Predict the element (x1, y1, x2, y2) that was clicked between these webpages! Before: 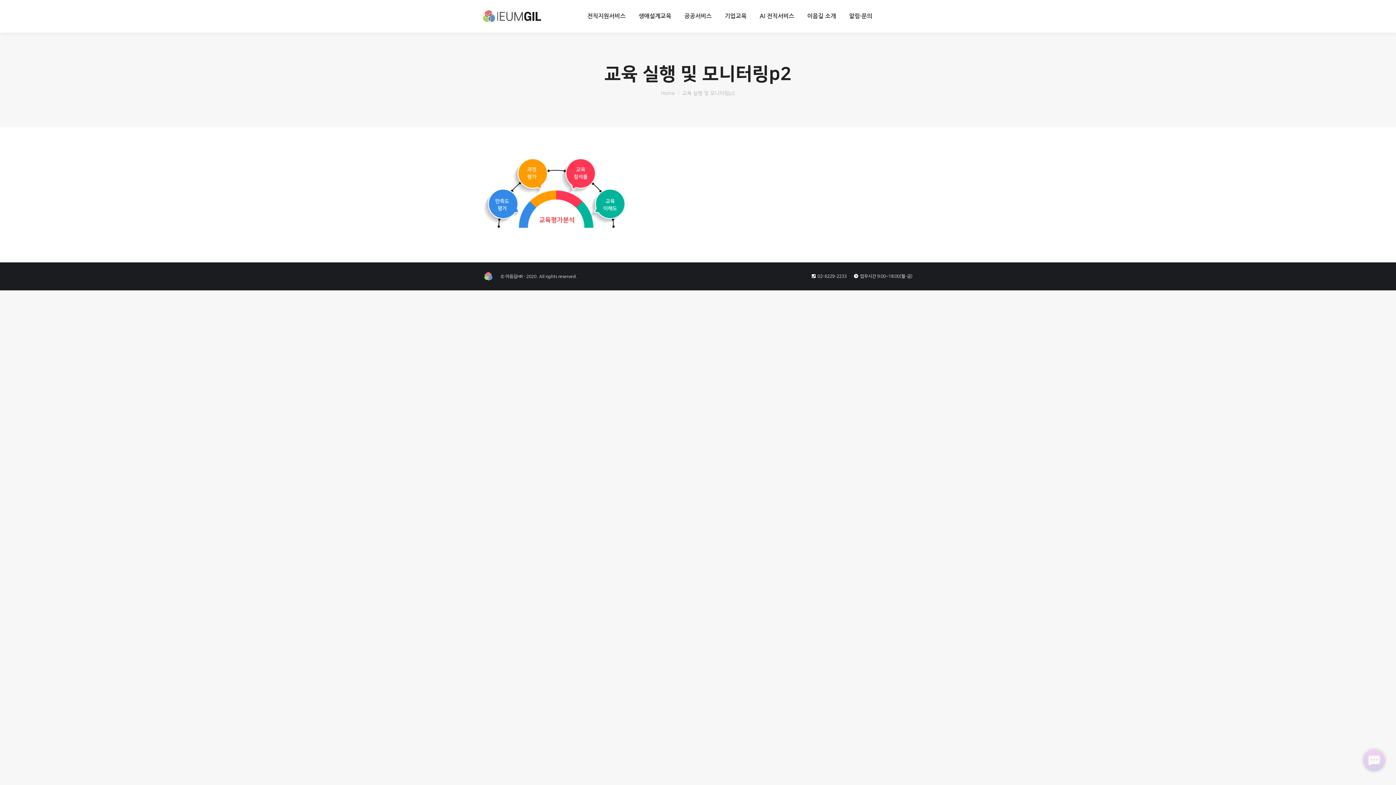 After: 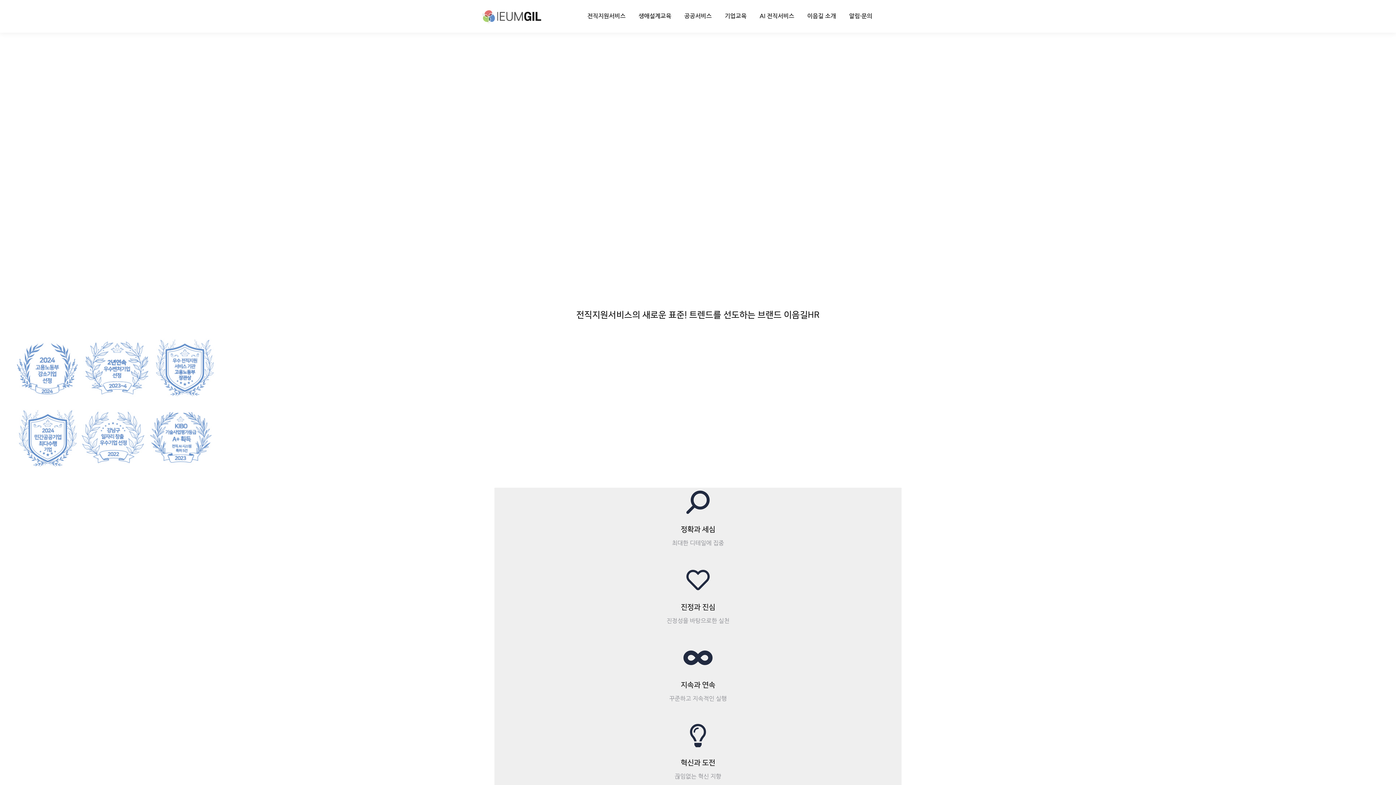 Action: bbox: (661, 90, 675, 96) label: Home